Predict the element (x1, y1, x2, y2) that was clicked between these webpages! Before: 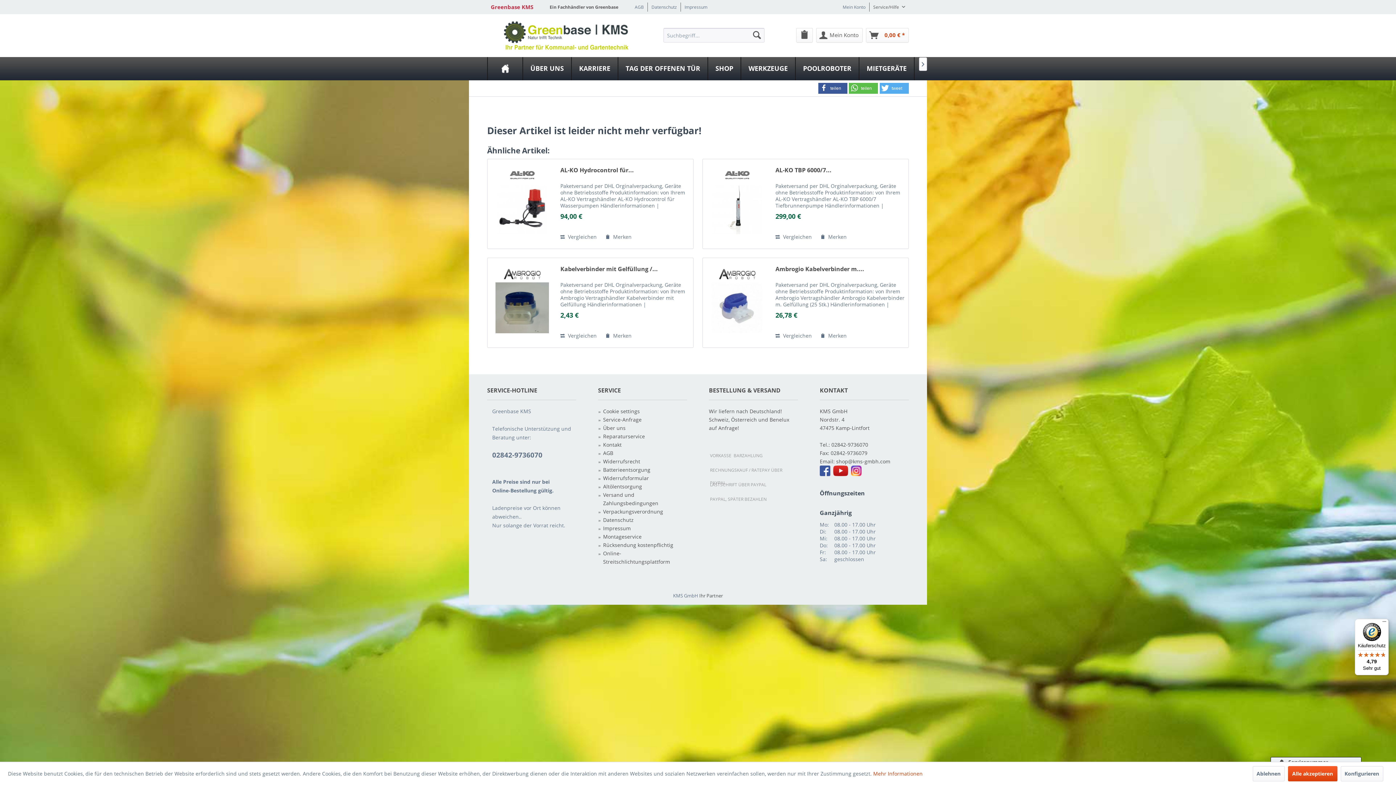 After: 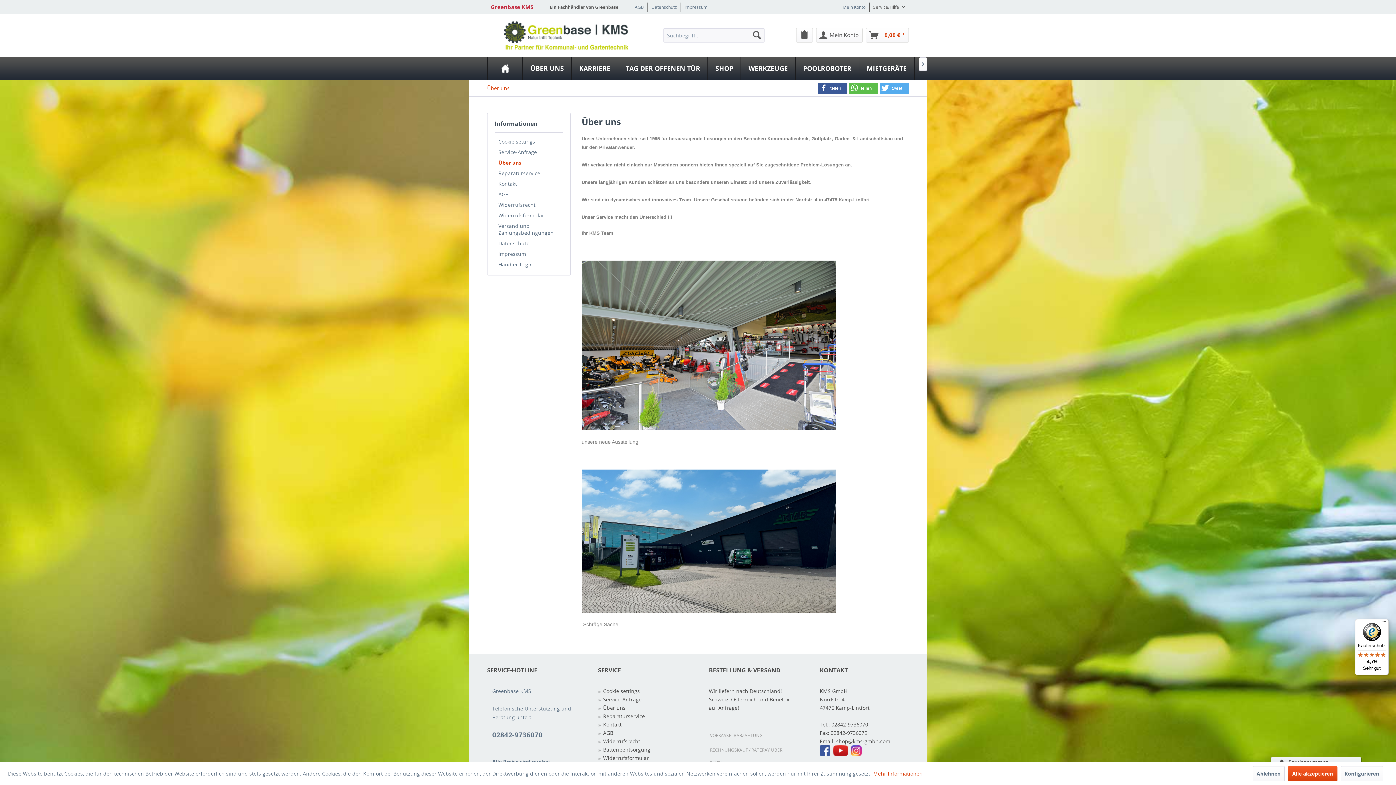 Action: bbox: (603, 424, 687, 432) label: Über uns